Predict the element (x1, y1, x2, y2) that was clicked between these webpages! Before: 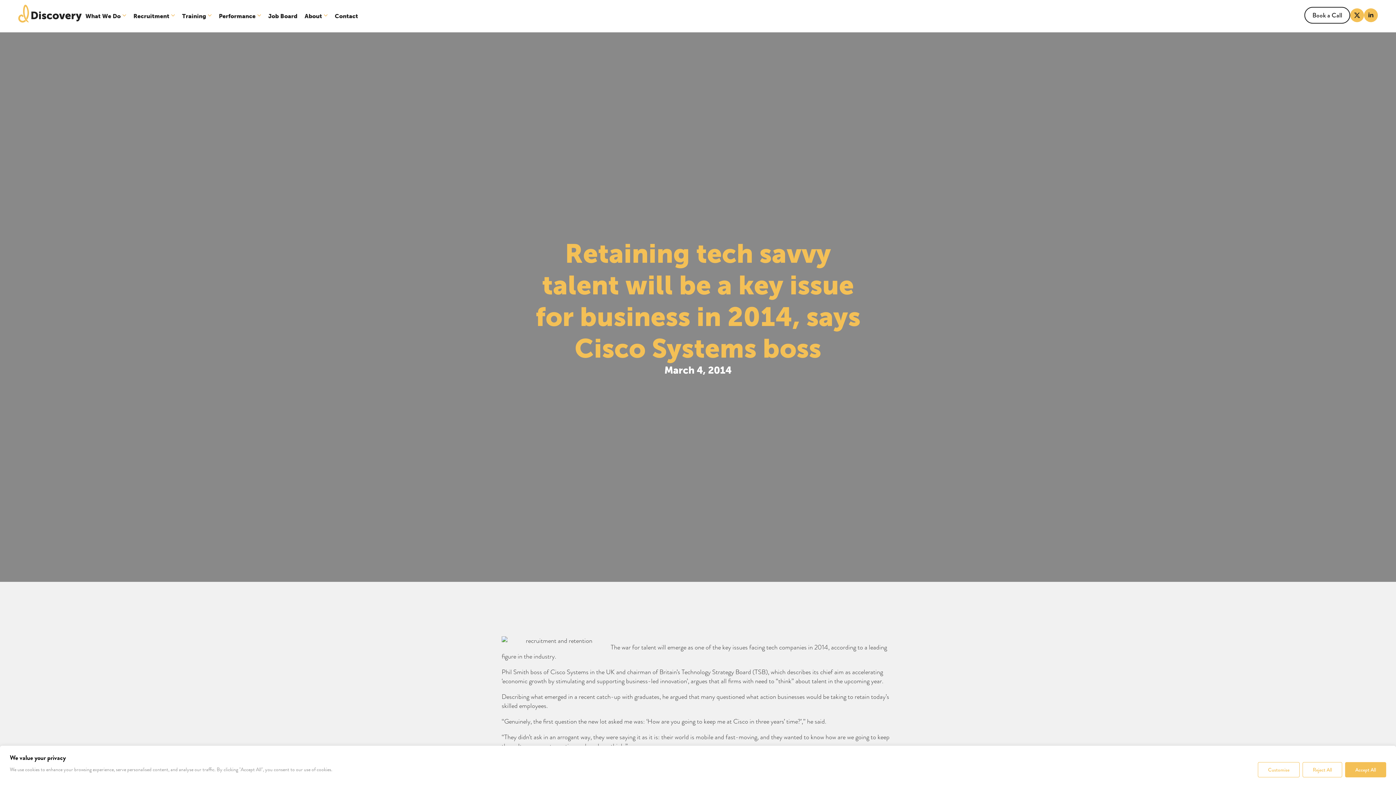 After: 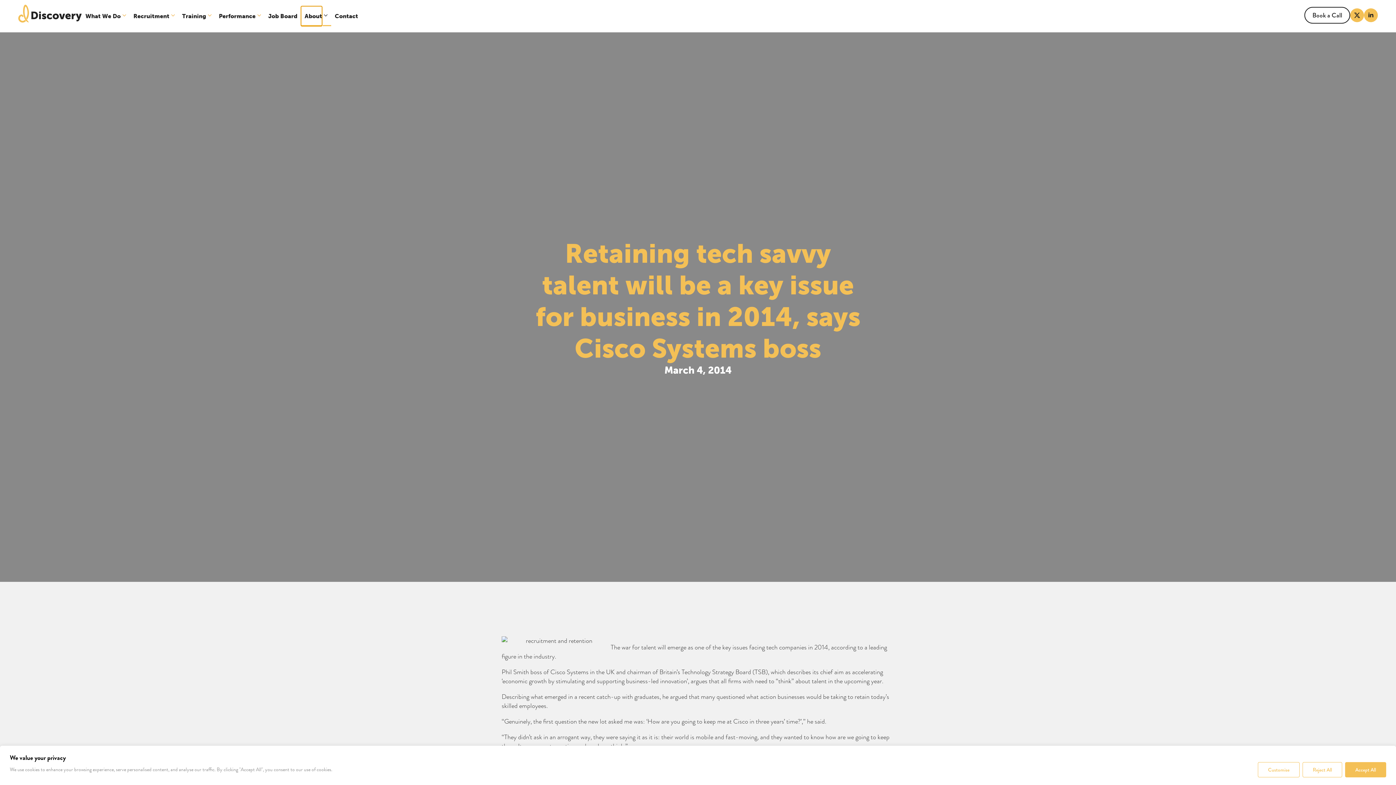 Action: bbox: (301, 6, 322, 26) label: About